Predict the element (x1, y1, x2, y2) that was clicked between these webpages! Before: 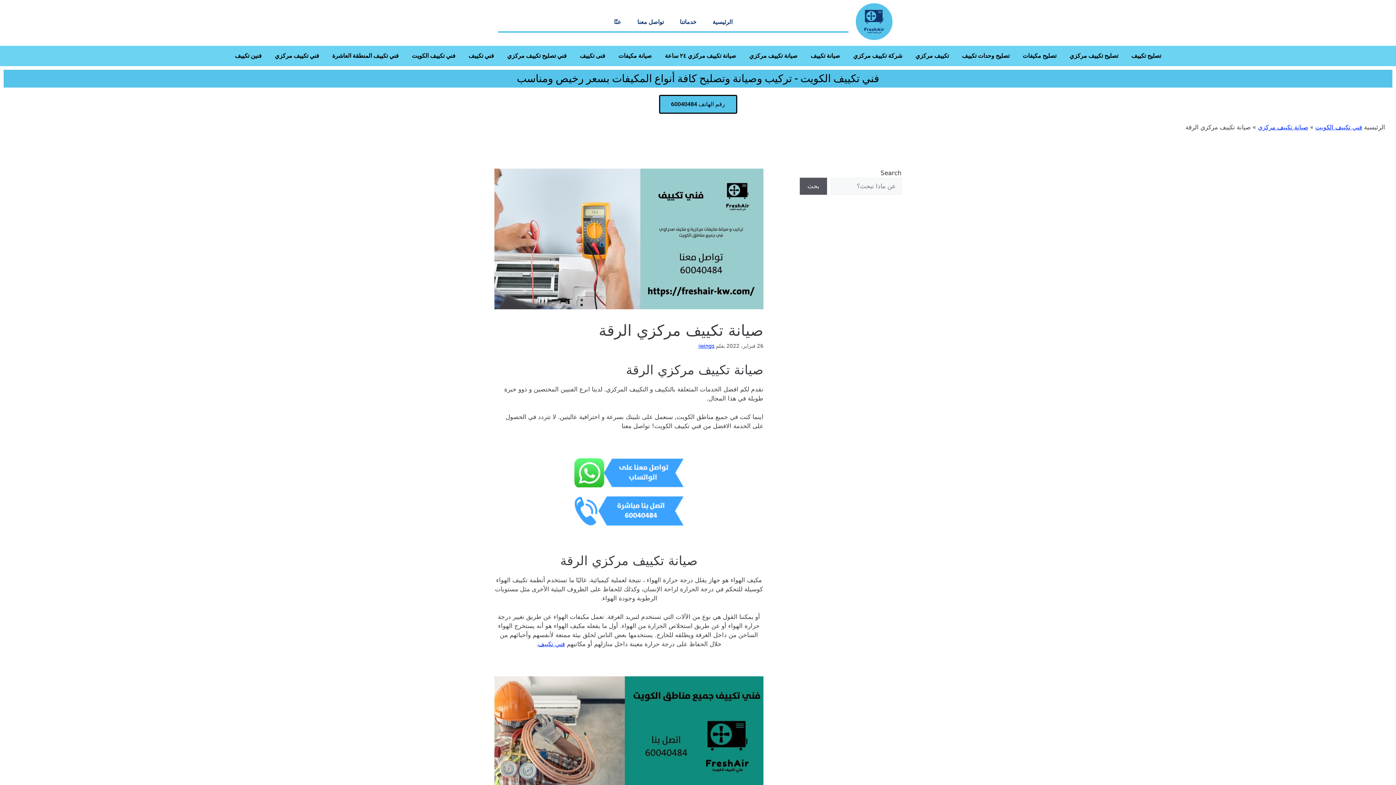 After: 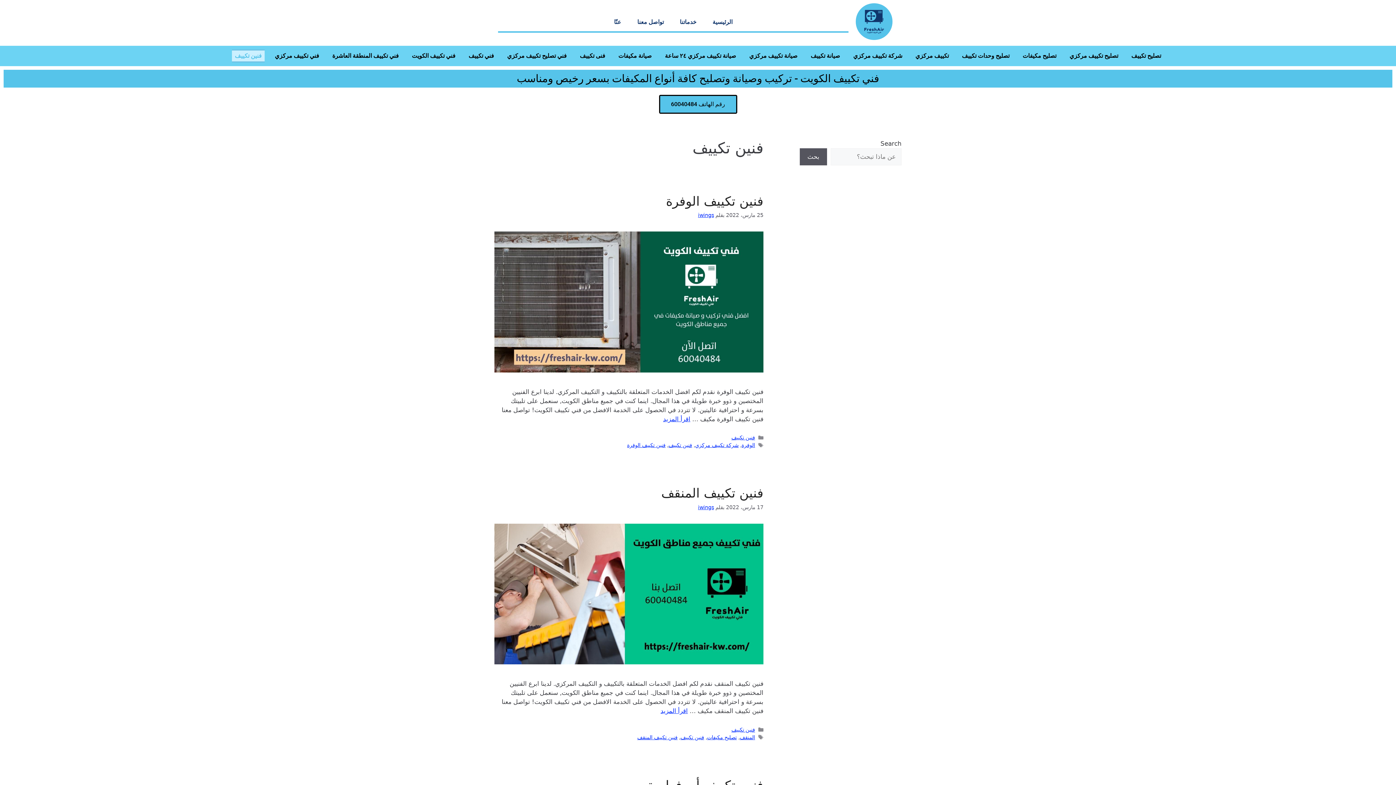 Action: label: فنين تكييف bbox: (232, 49, 264, 62)